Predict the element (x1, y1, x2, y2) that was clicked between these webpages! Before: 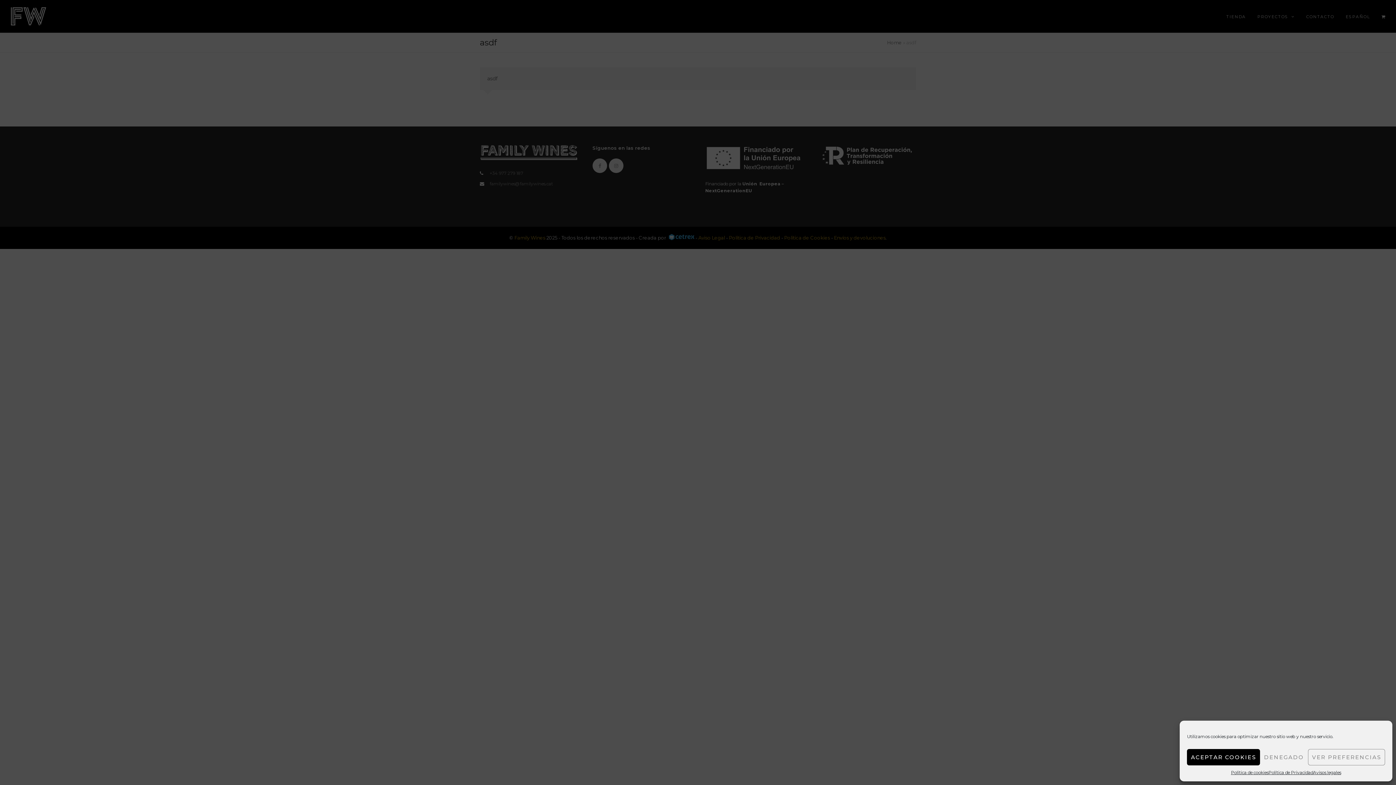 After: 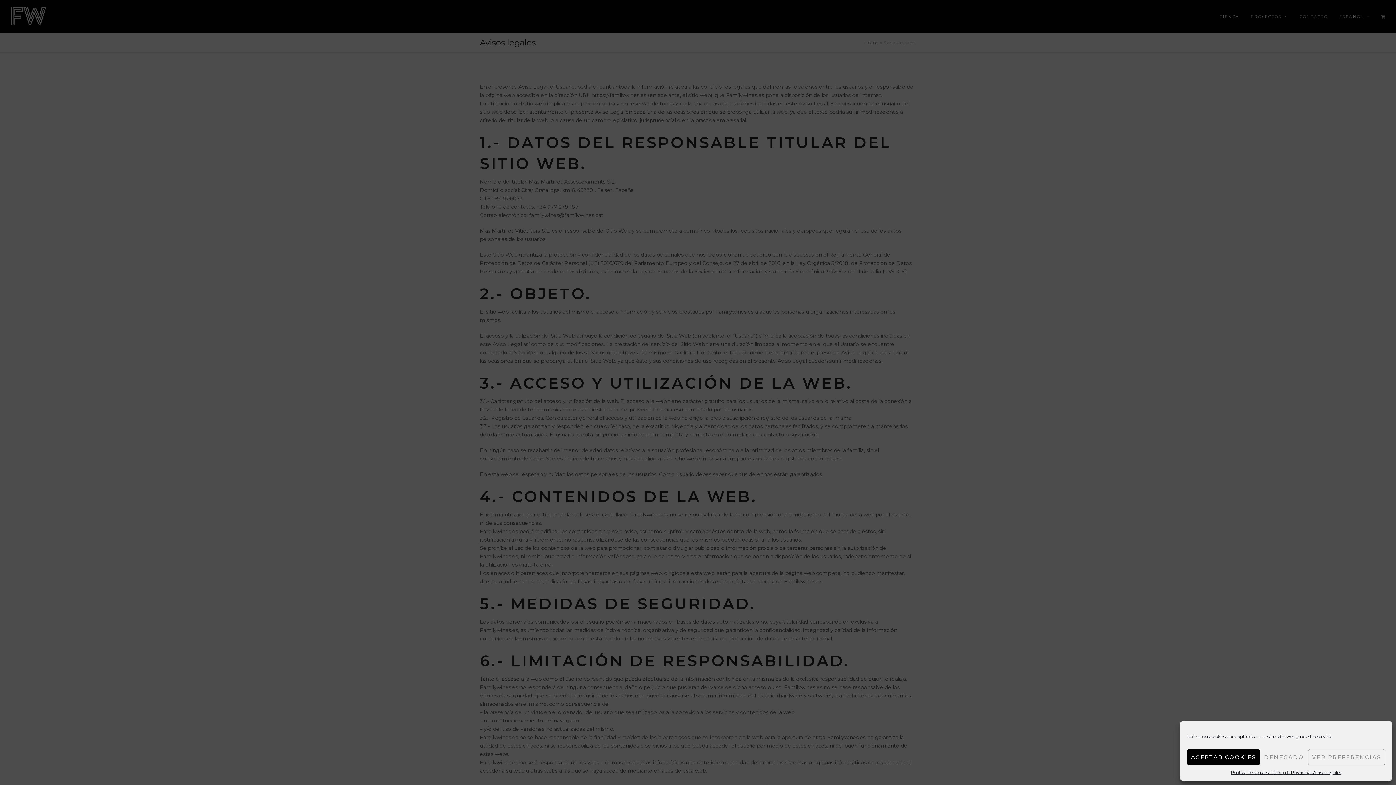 Action: bbox: (1313, 769, 1341, 776) label: Avisos legales